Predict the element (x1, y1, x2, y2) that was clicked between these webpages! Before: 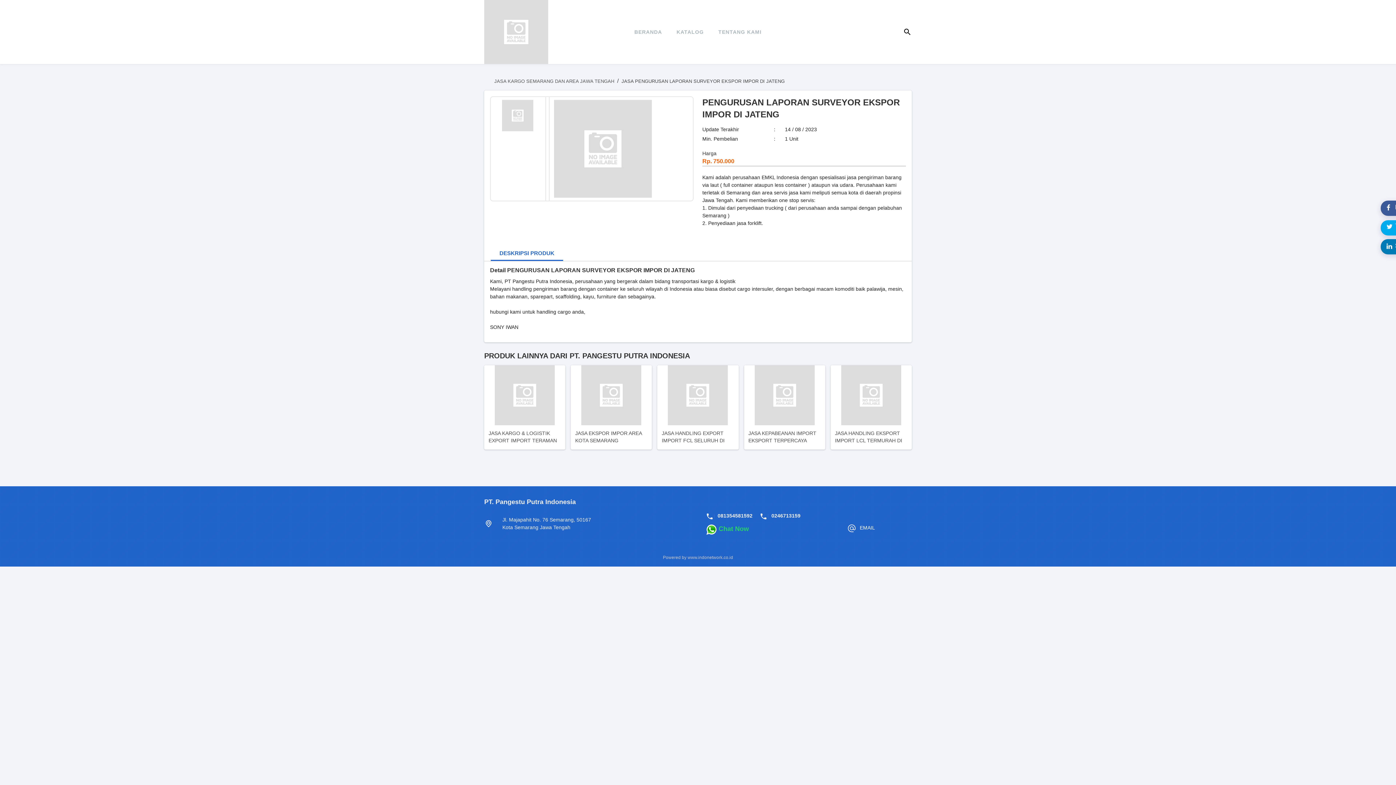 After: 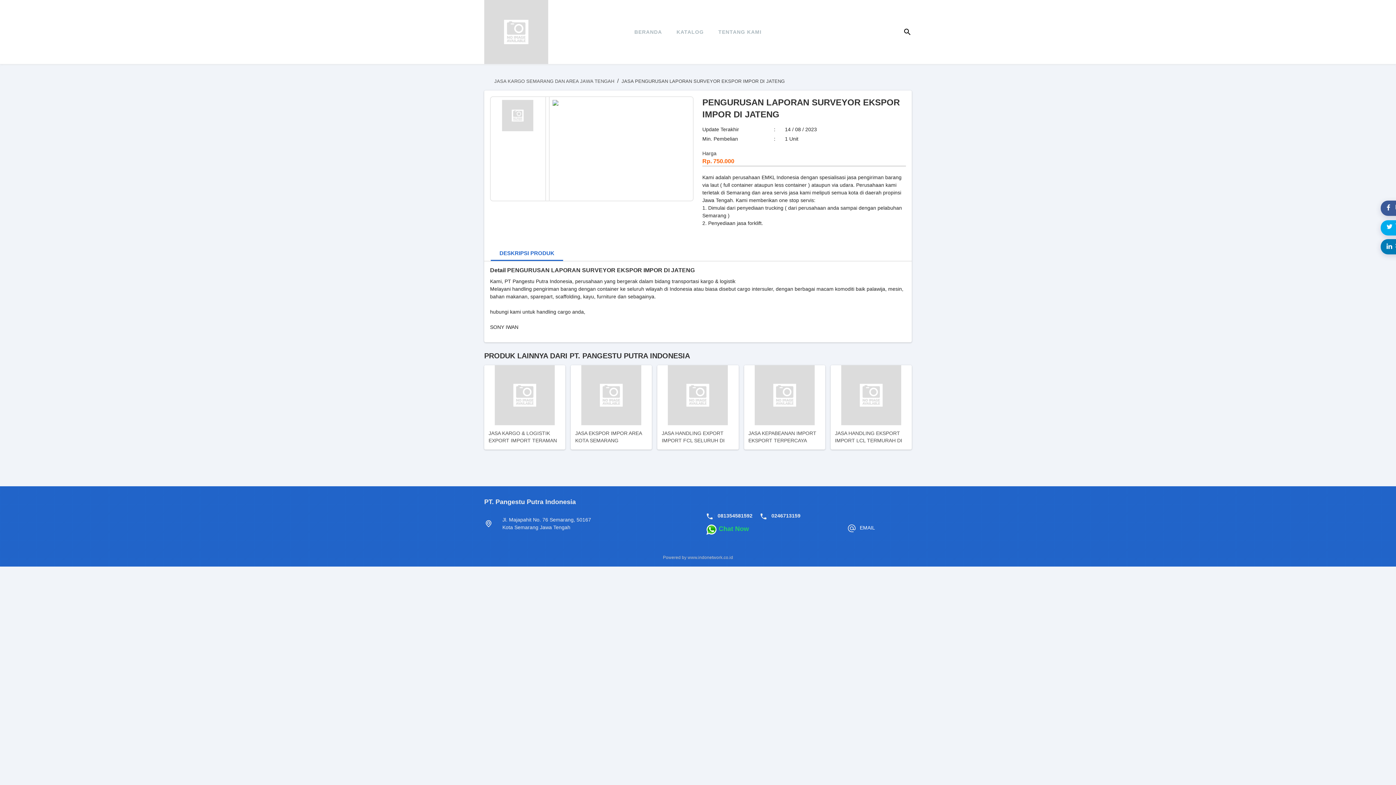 Action: bbox: (493, 100, 541, 131)